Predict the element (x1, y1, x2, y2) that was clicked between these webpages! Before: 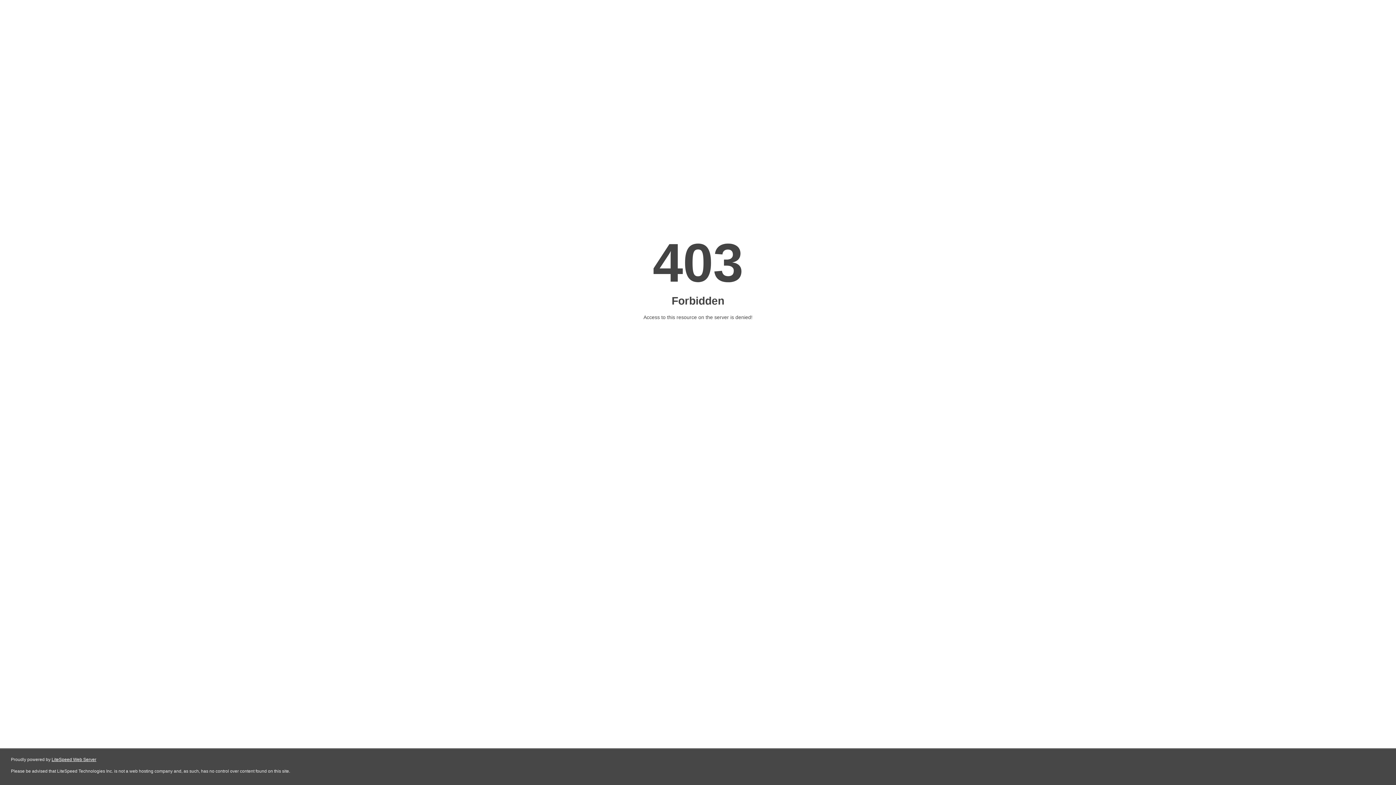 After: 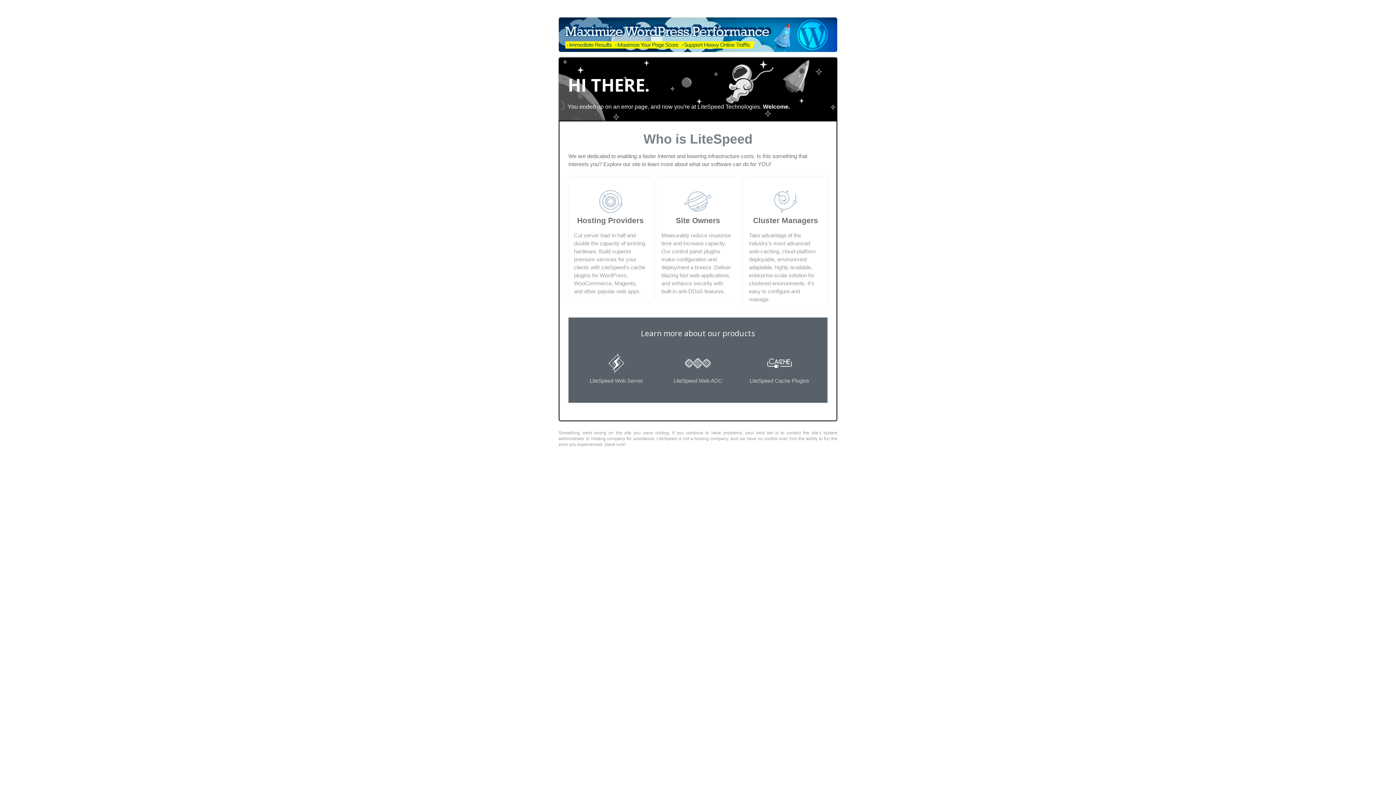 Action: bbox: (51, 757, 96, 762) label: LiteSpeed Web Server